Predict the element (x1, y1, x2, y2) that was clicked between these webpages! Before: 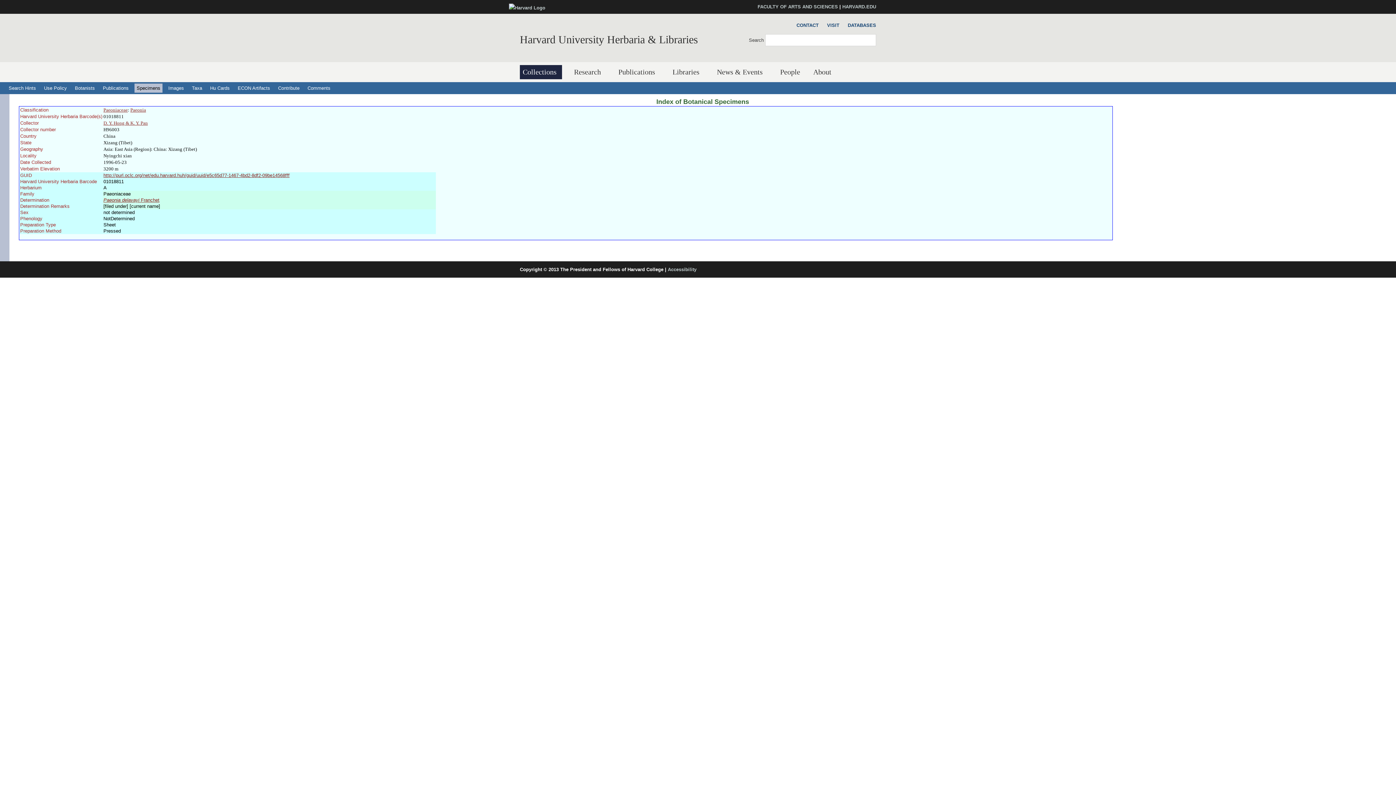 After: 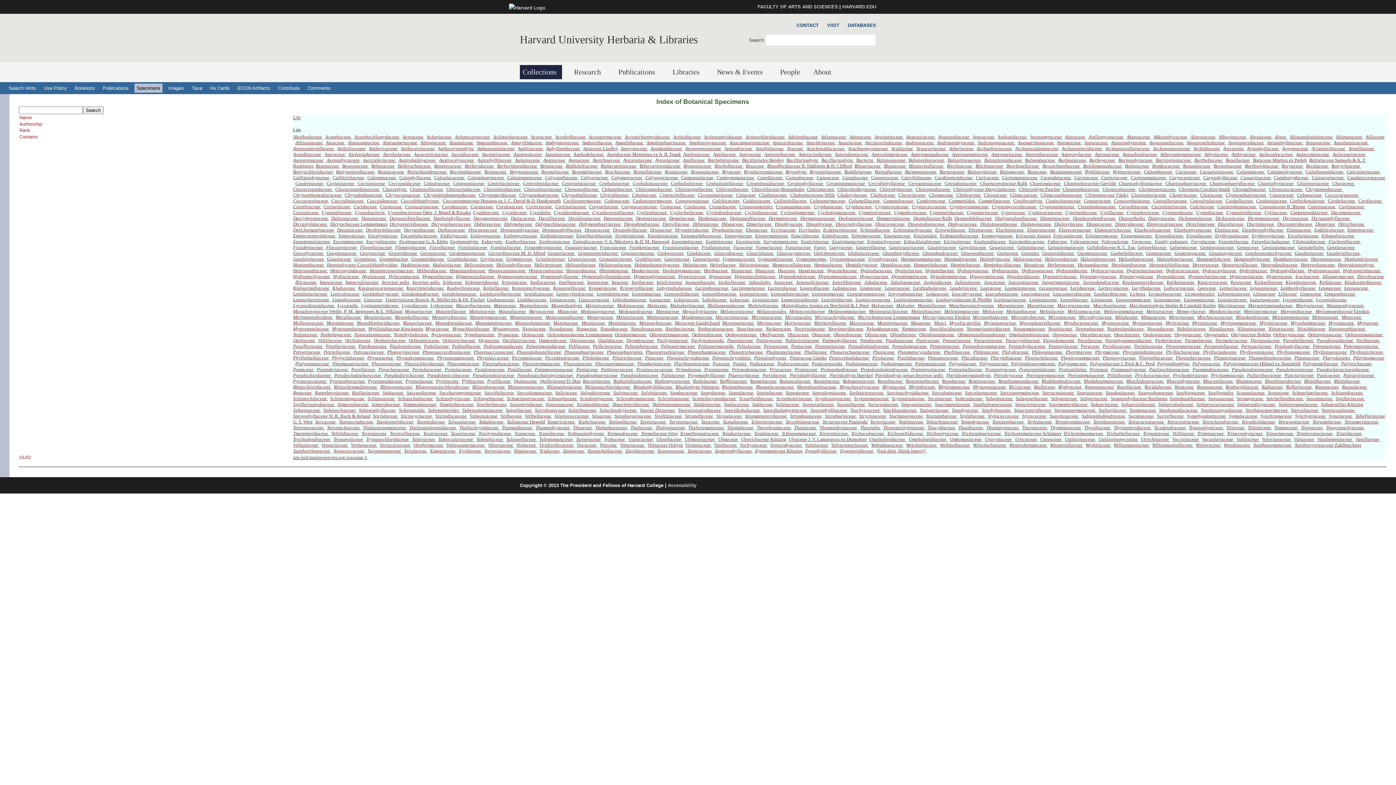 Action: label: Taxa bbox: (189, 83, 204, 92)